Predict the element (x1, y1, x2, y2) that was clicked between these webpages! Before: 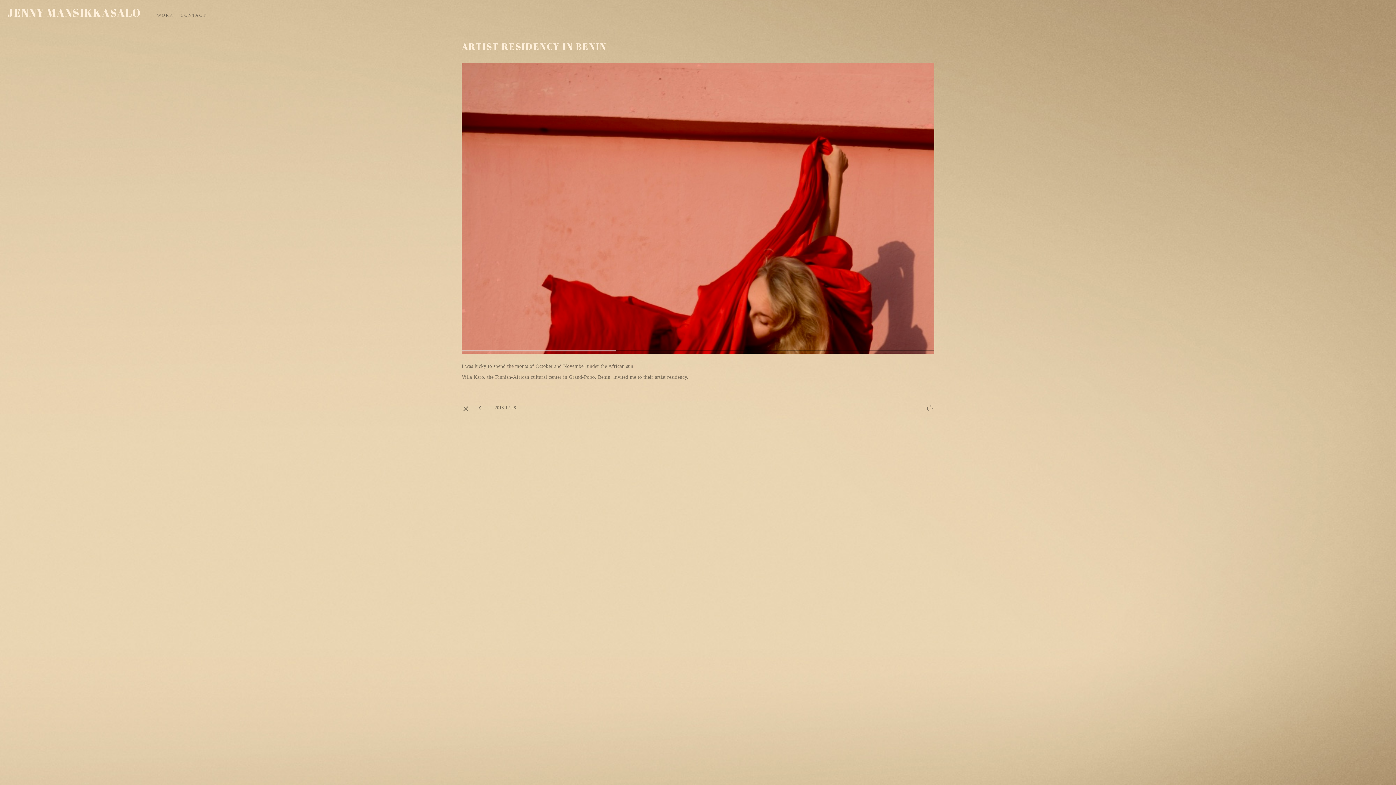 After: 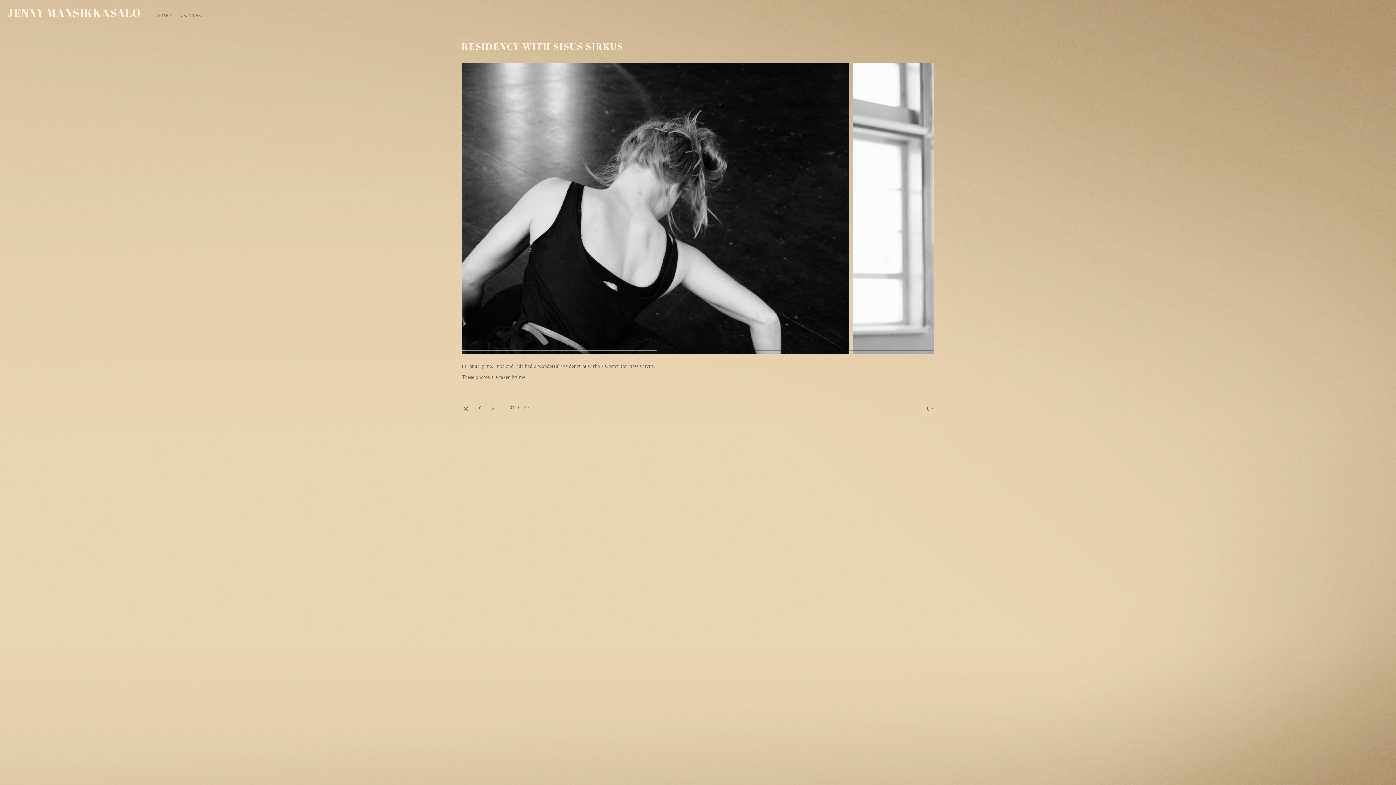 Action: bbox: (476, 407, 483, 413)